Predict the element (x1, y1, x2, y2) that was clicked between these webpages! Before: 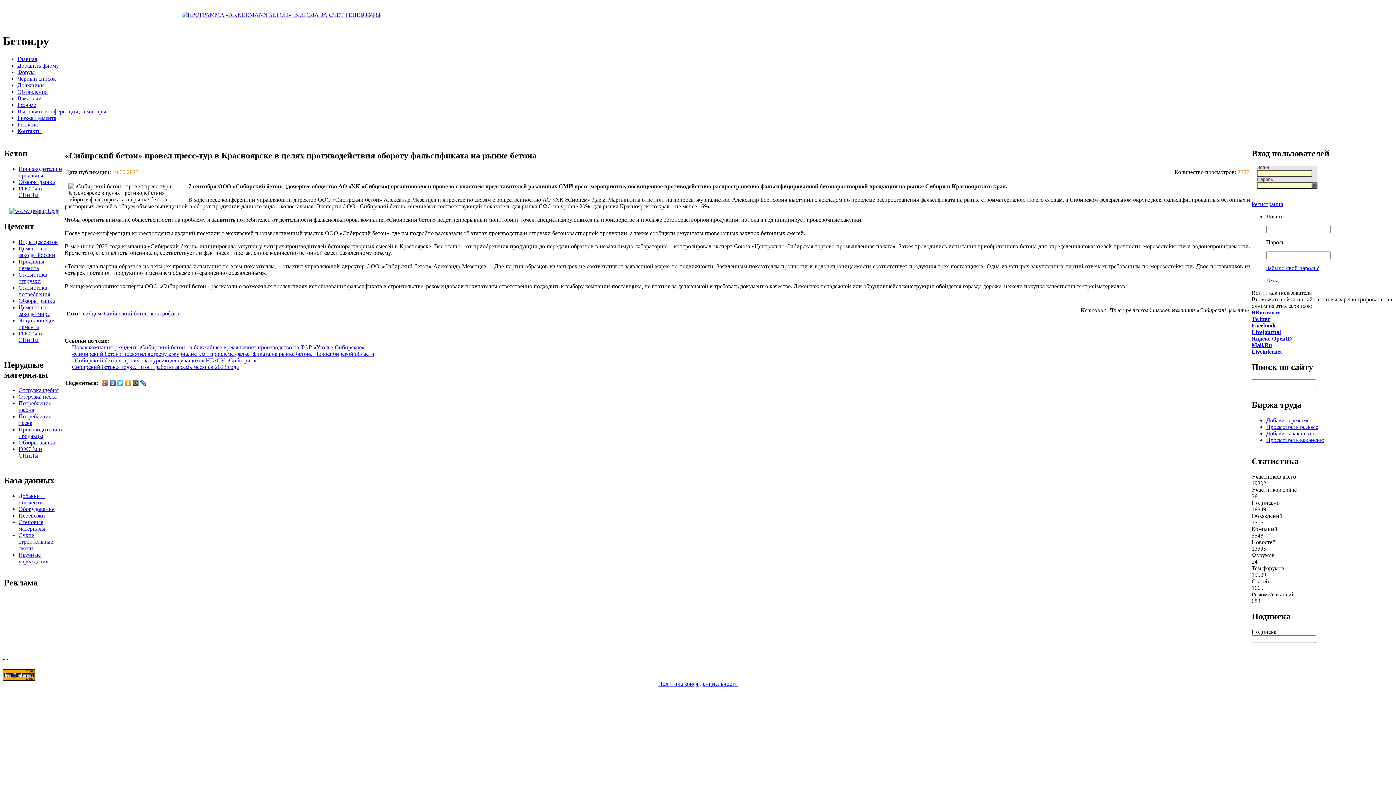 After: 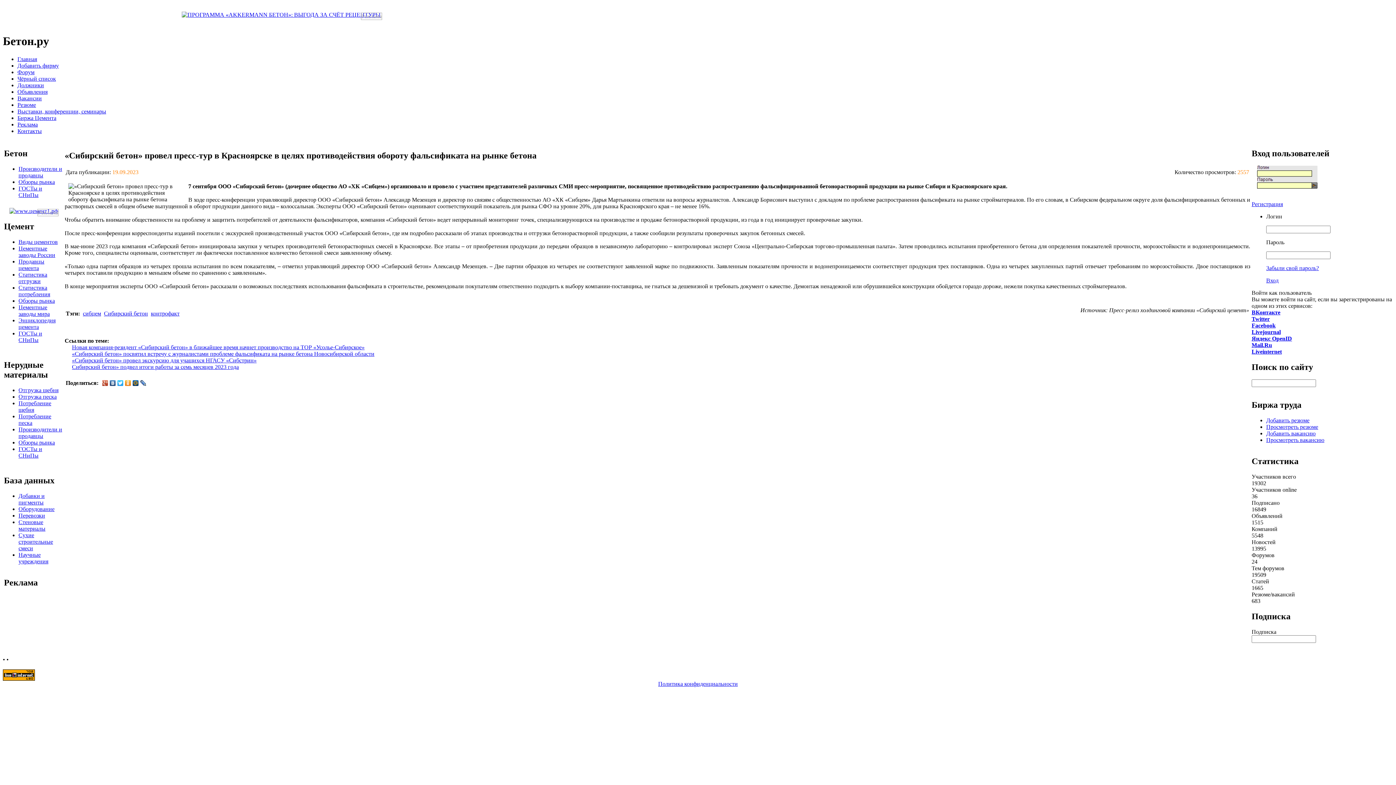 Action: bbox: (116, 378, 124, 388)